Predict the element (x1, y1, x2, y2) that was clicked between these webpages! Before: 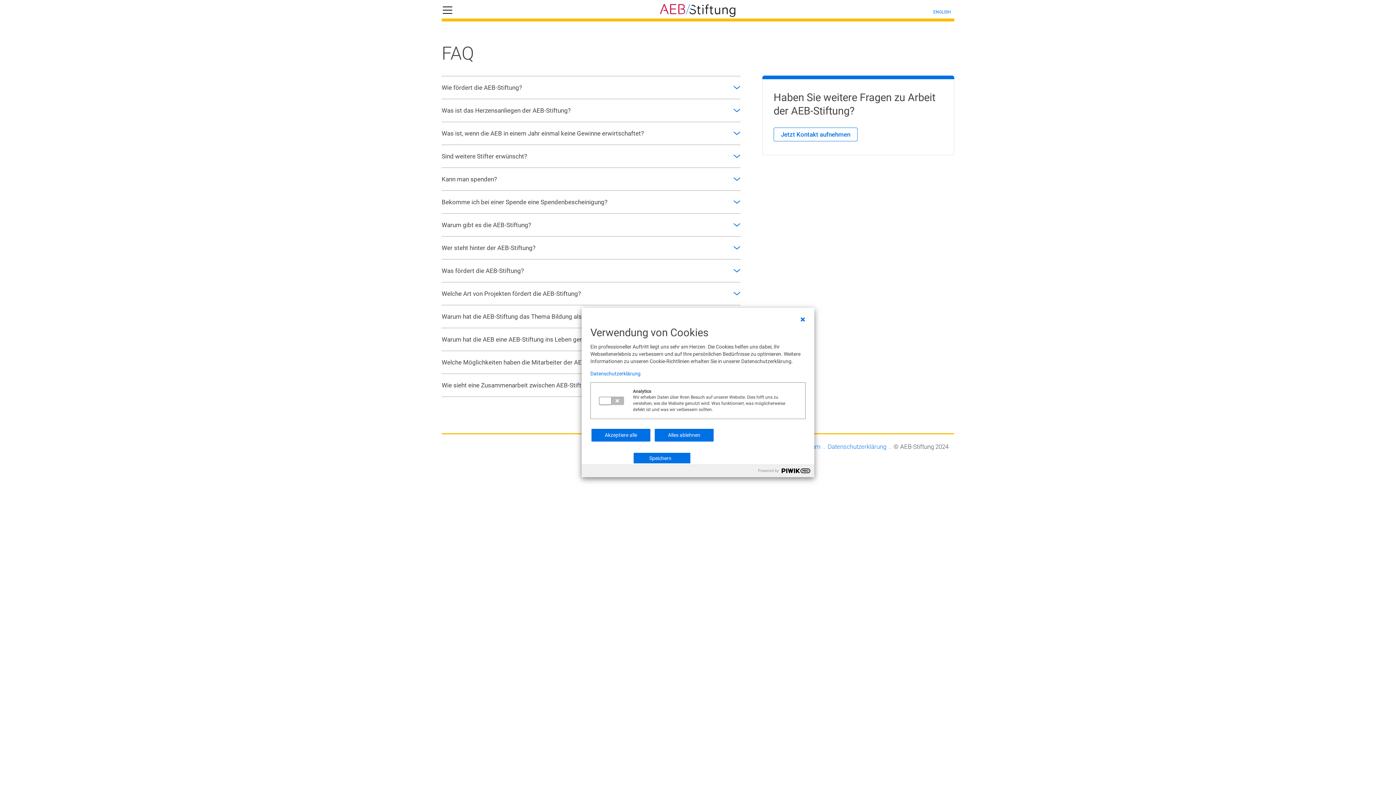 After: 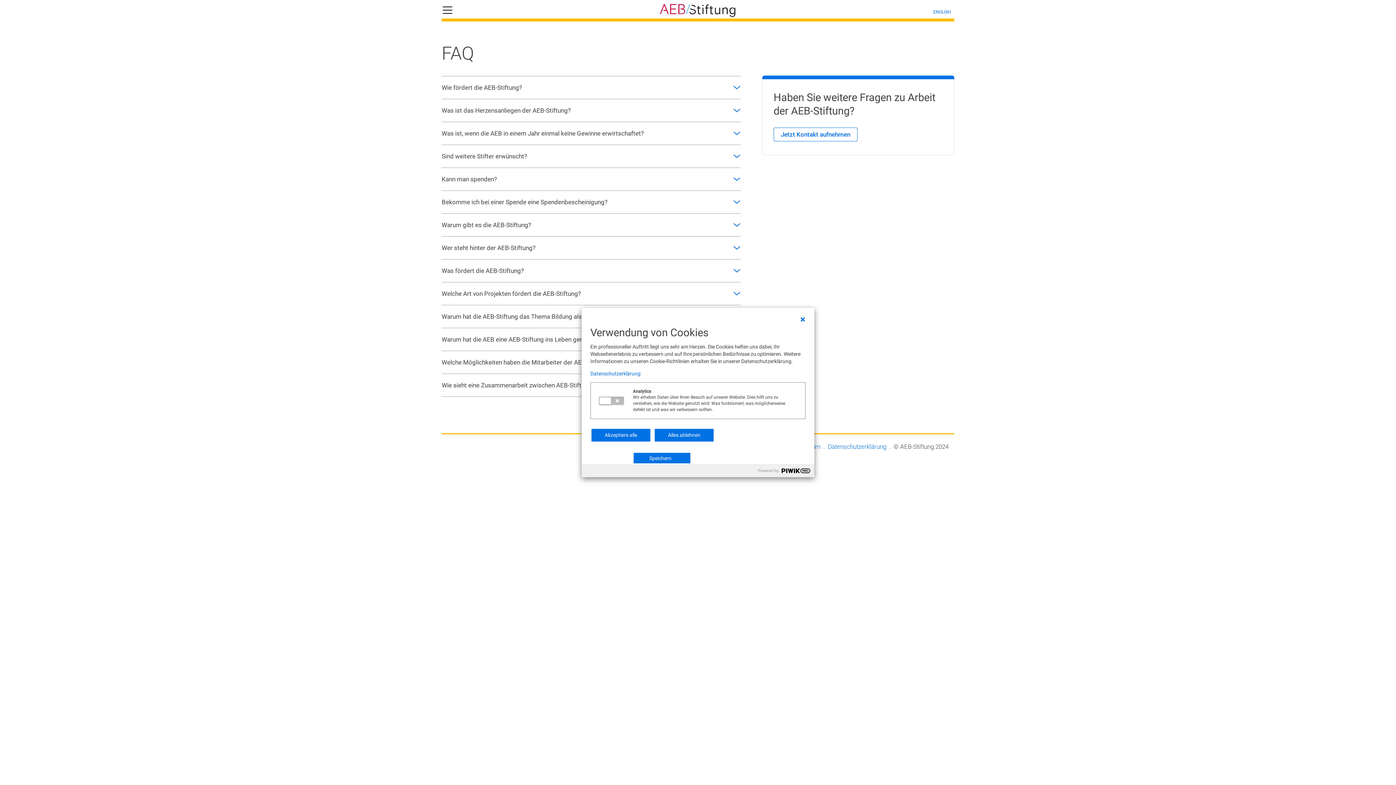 Action: bbox: (590, 370, 805, 376) label: Datenschutzerklärung